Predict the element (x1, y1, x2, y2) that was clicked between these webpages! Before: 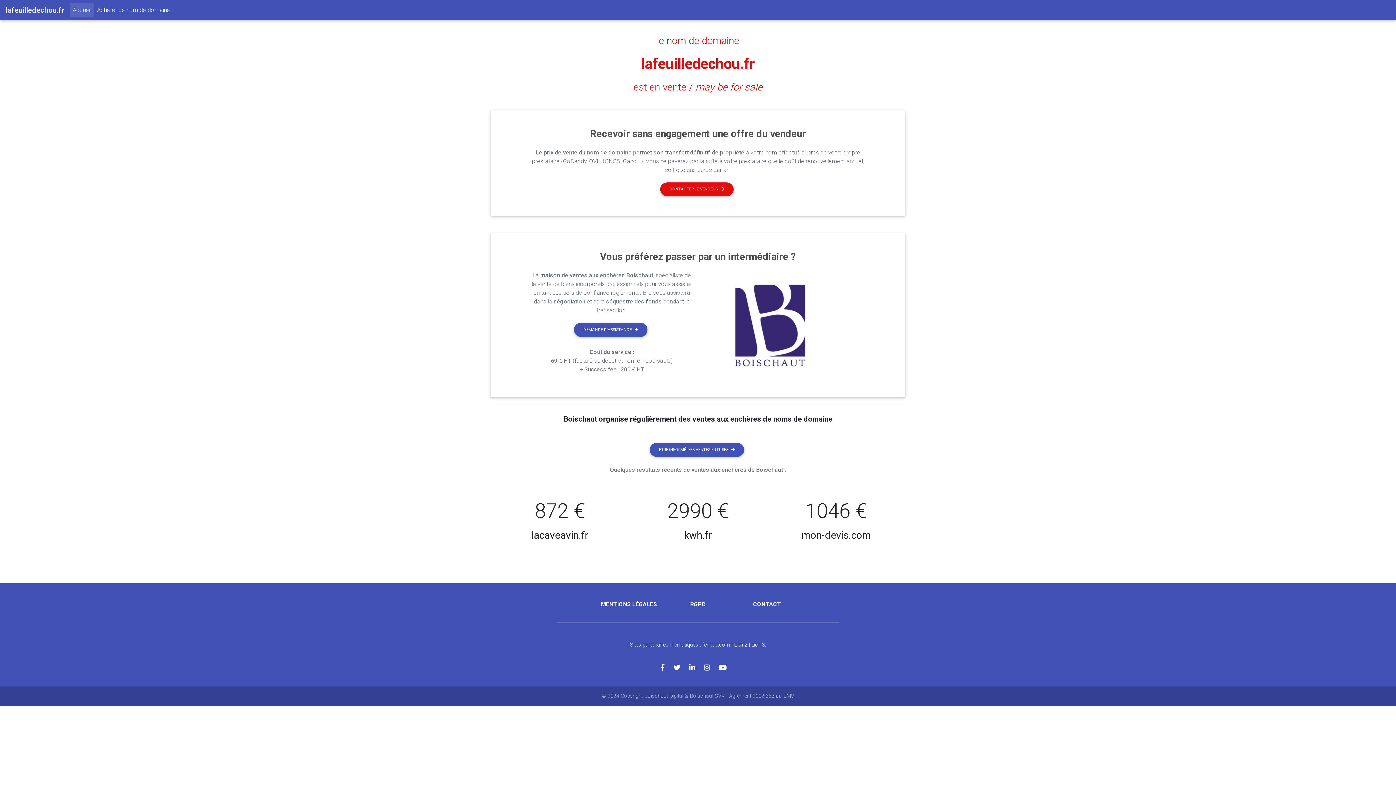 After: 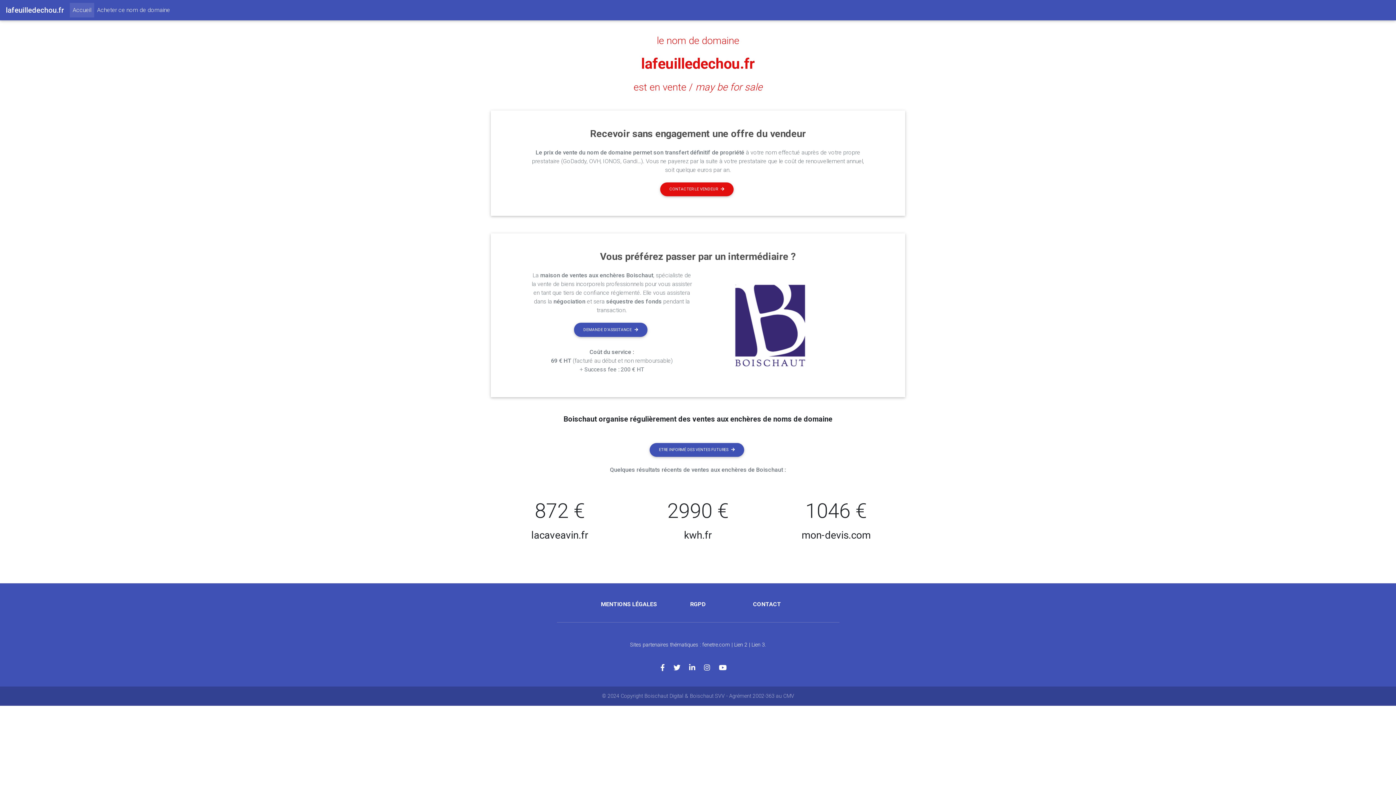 Action: bbox: (704, 664, 719, 672)